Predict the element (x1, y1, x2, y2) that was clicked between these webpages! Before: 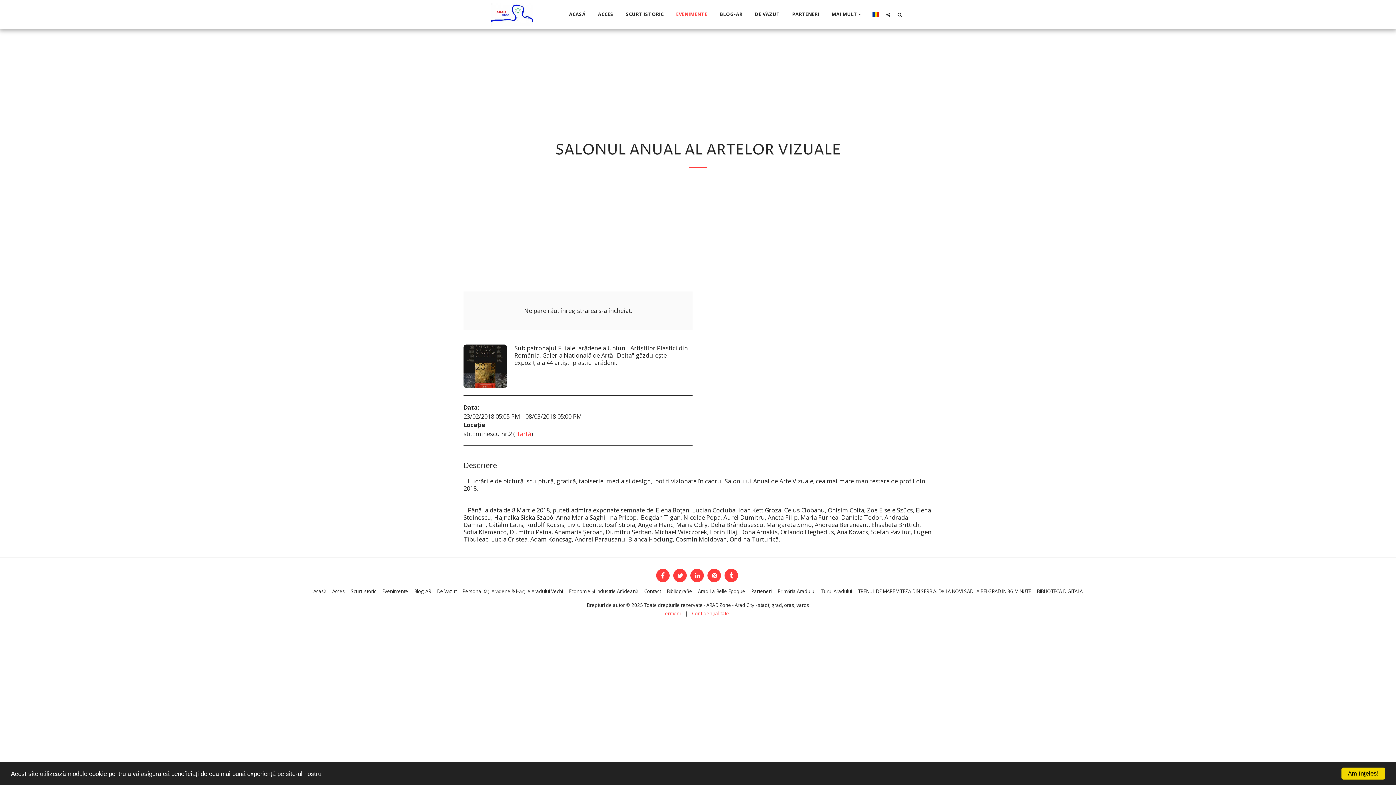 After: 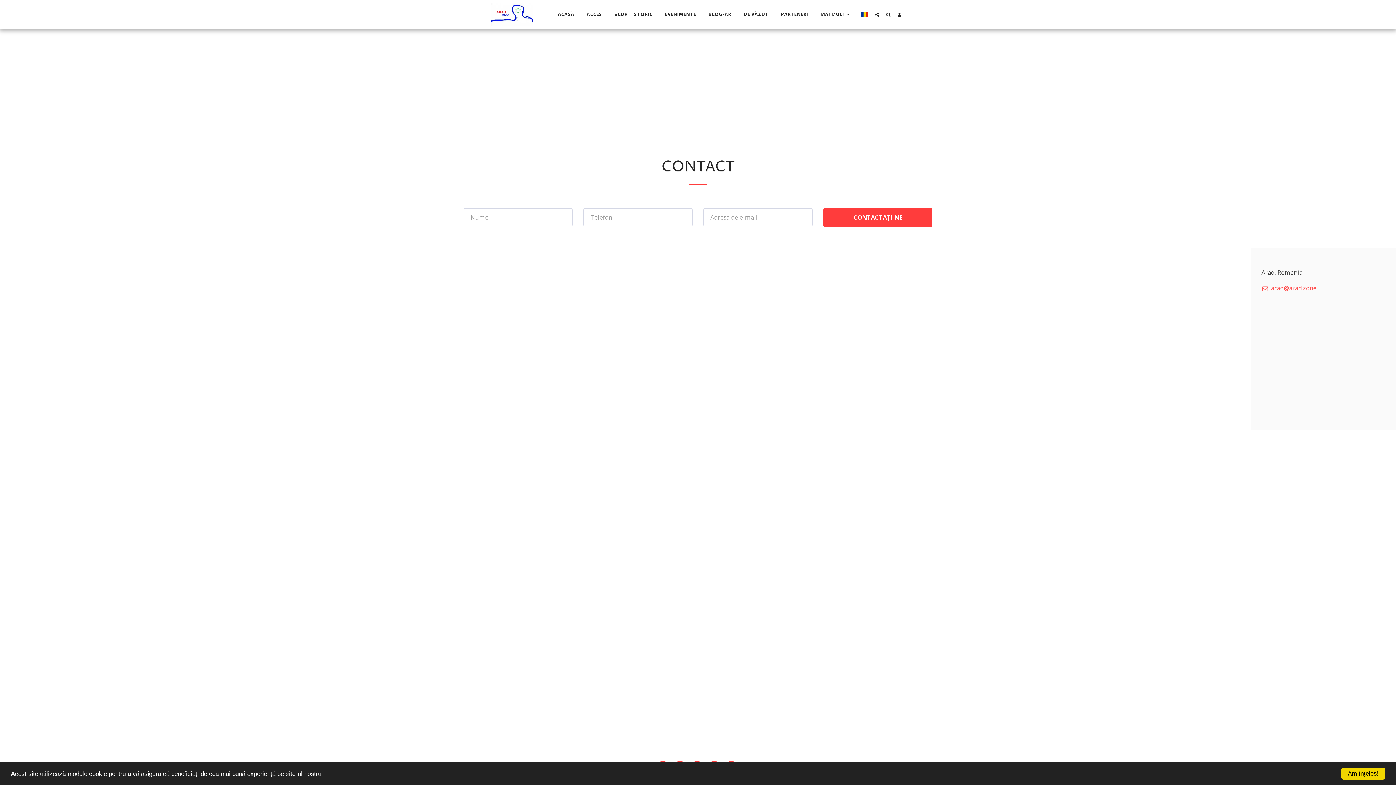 Action: bbox: (644, 588, 661, 595) label: Contact